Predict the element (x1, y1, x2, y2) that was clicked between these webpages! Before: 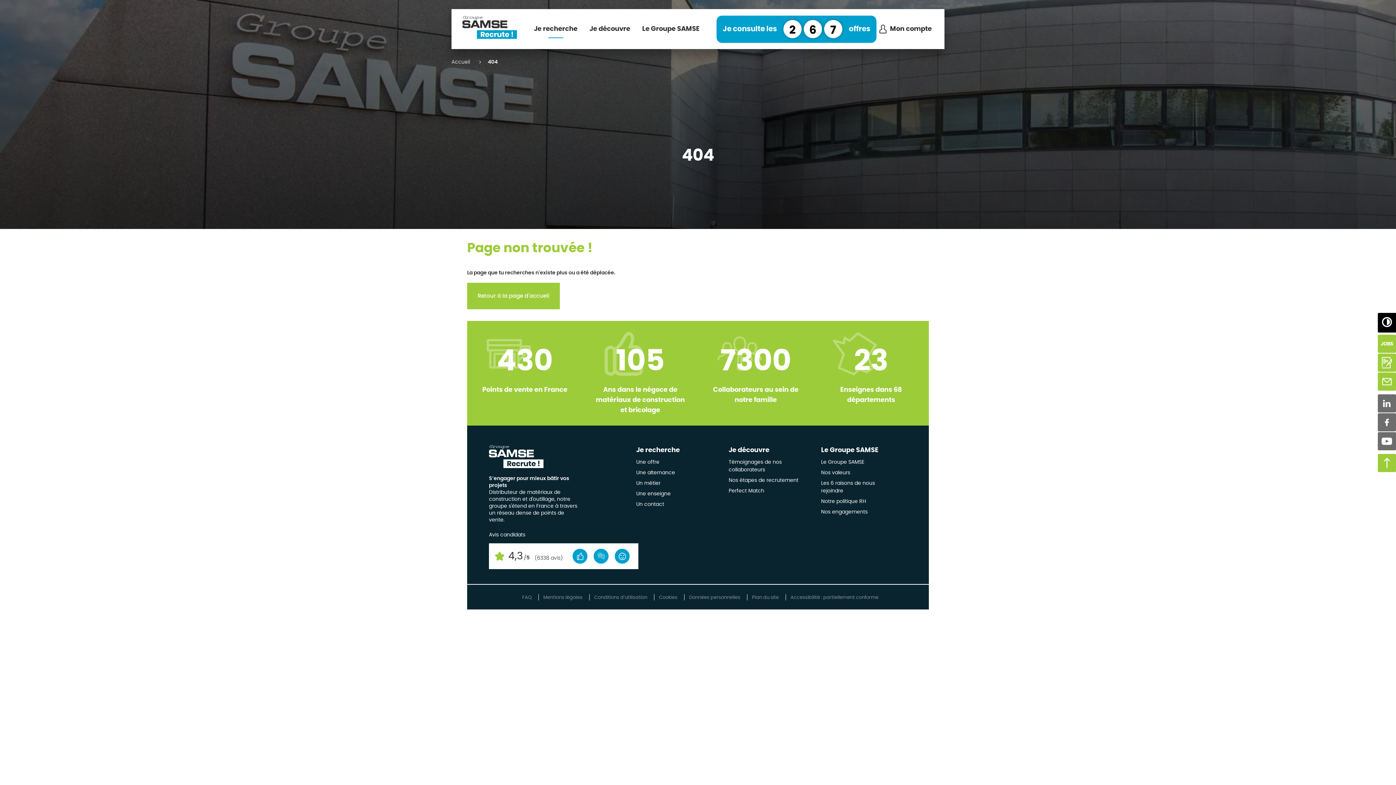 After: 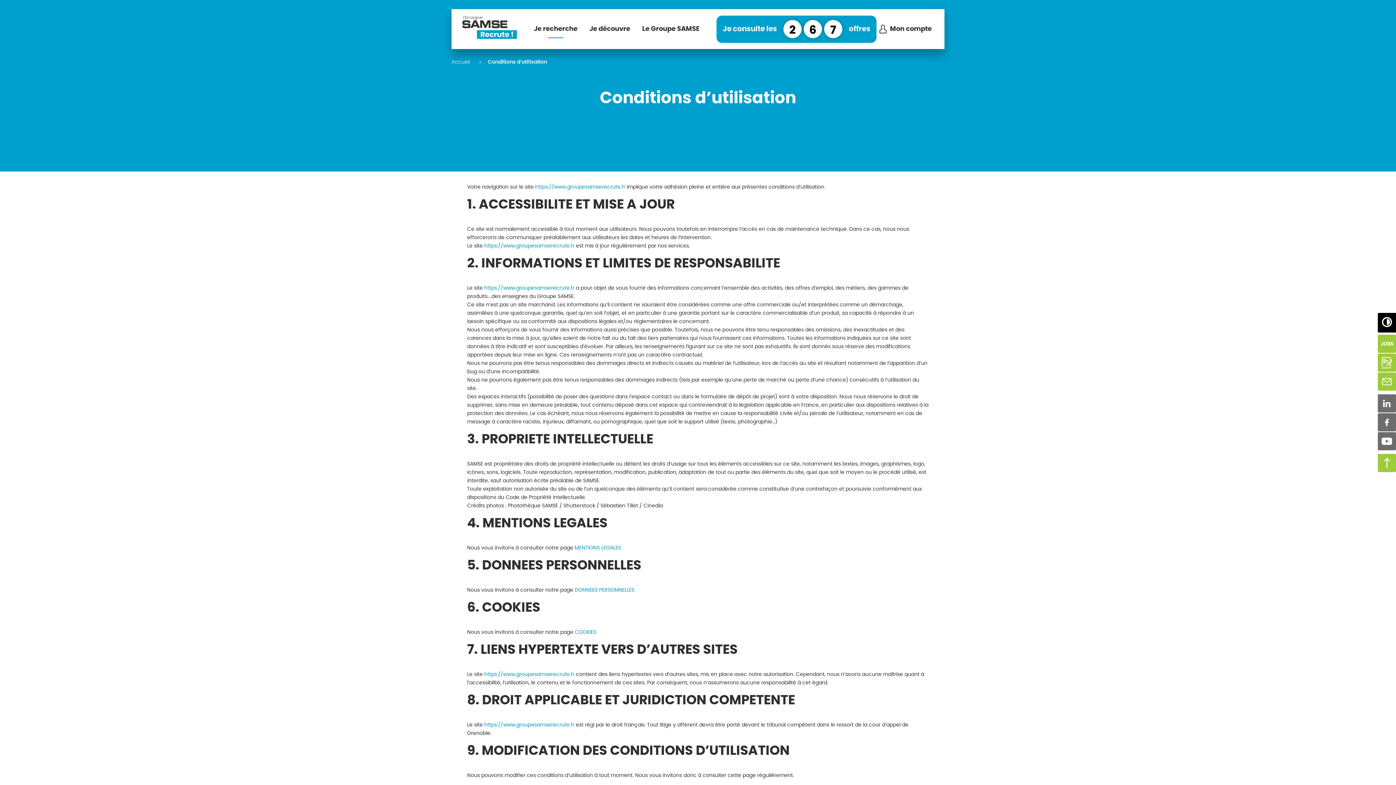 Action: bbox: (594, 595, 647, 600) label: Conditions d’utilisation